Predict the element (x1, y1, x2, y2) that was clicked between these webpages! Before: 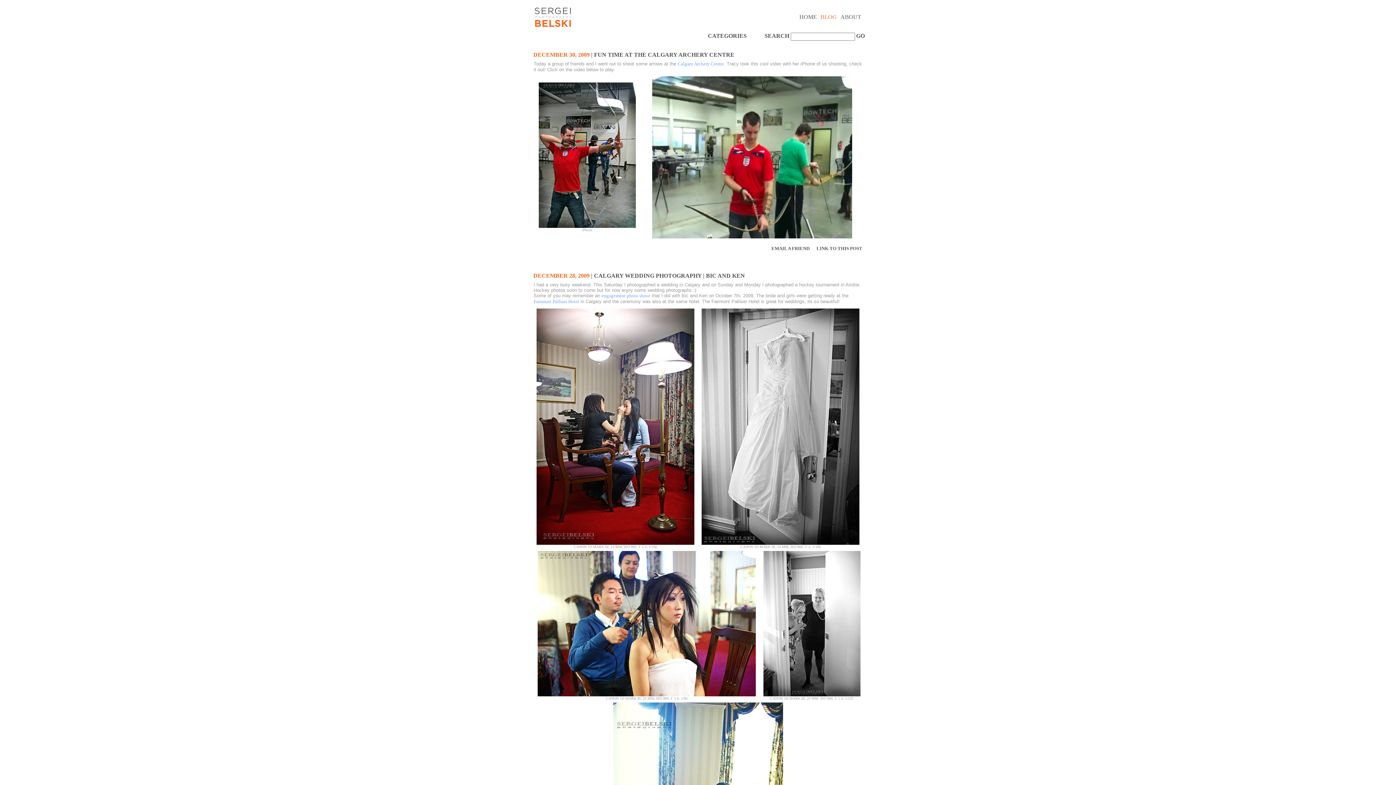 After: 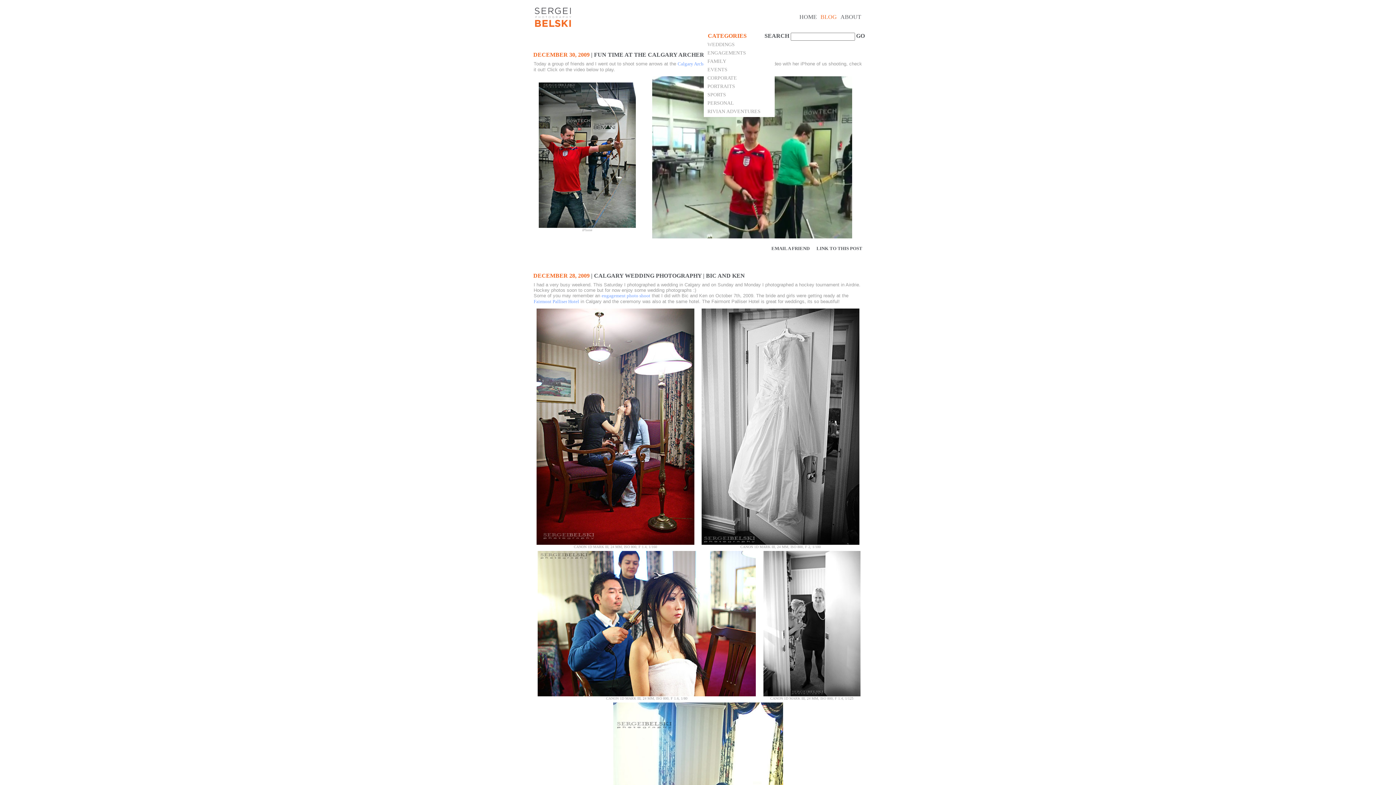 Action: label: CATEGORIES bbox: (704, 32, 775, 41)